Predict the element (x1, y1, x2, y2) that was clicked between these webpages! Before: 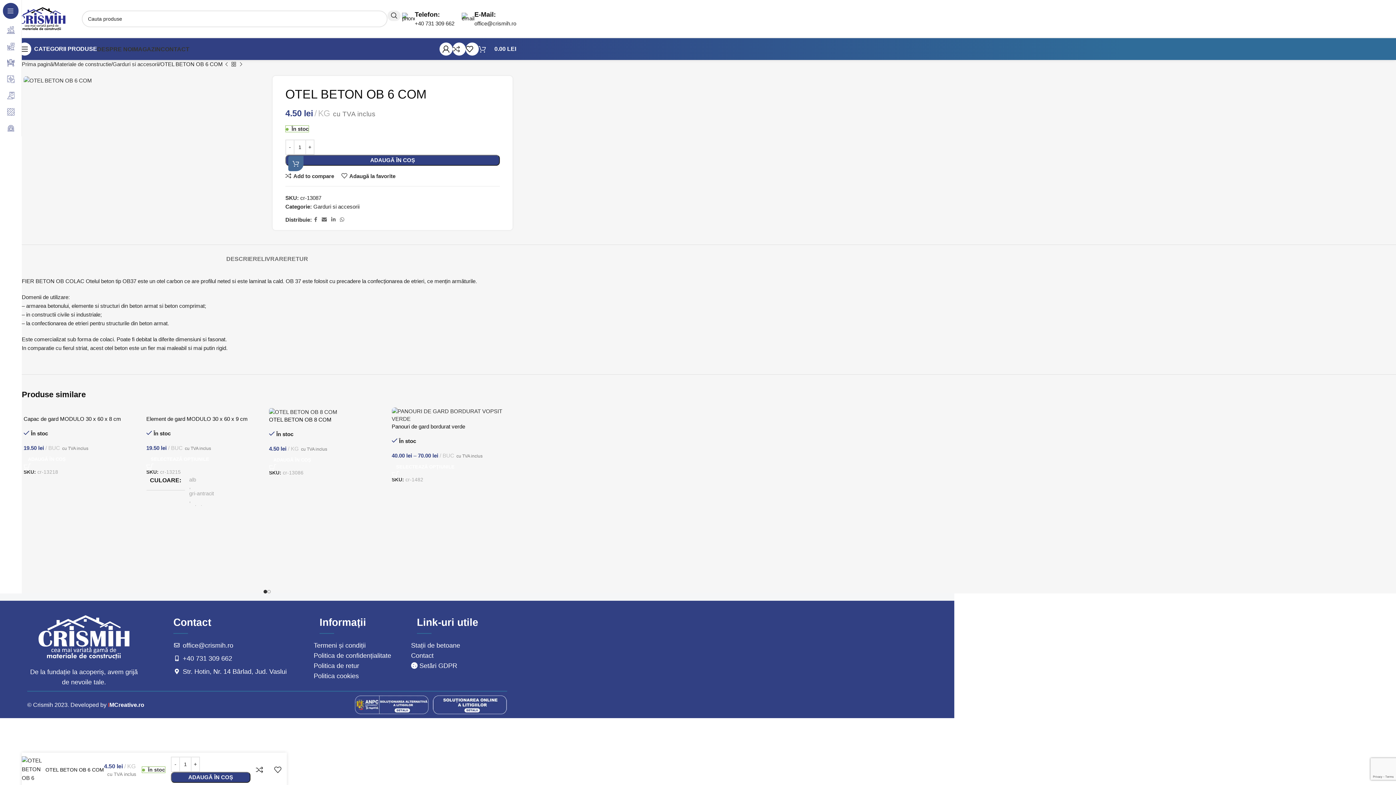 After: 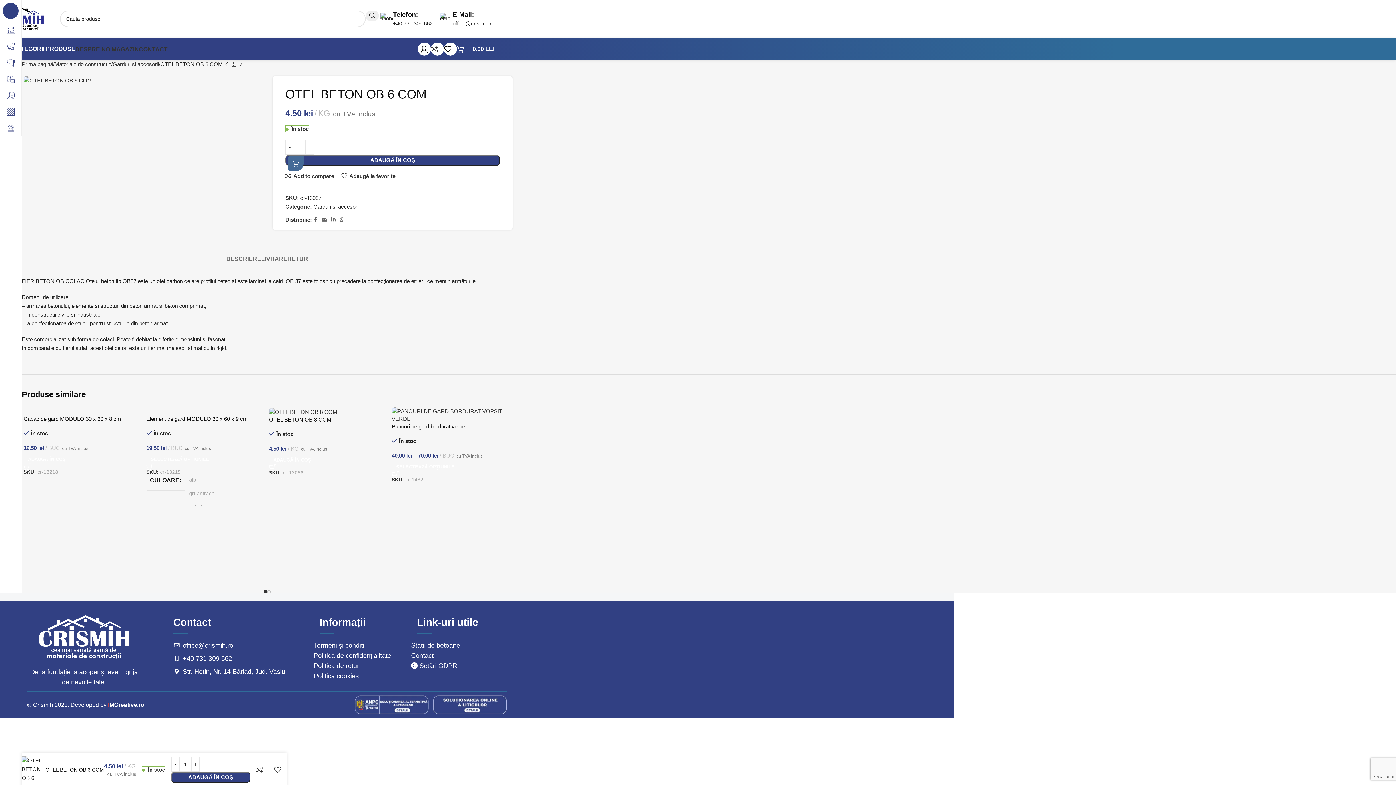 Action: bbox: (354, 701, 429, 707) label: Image link